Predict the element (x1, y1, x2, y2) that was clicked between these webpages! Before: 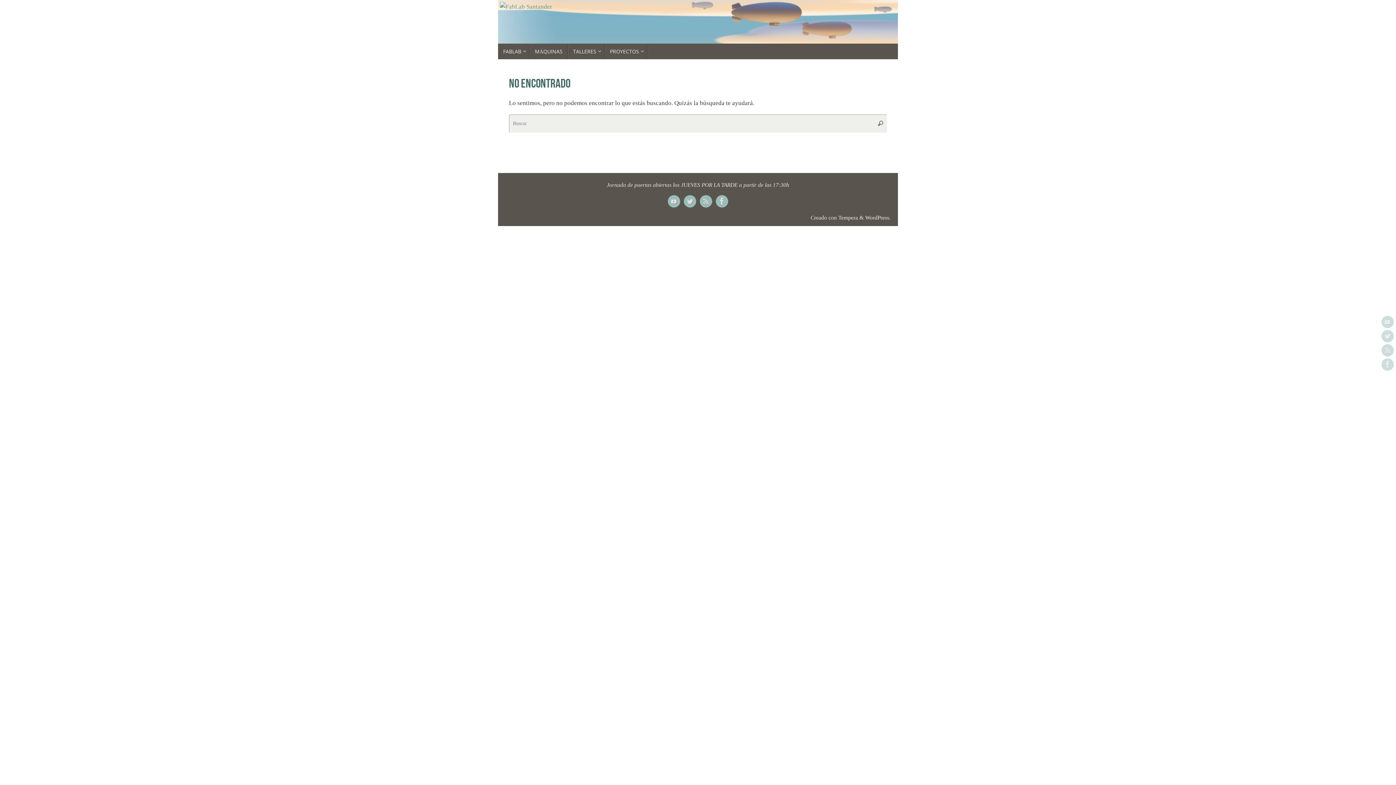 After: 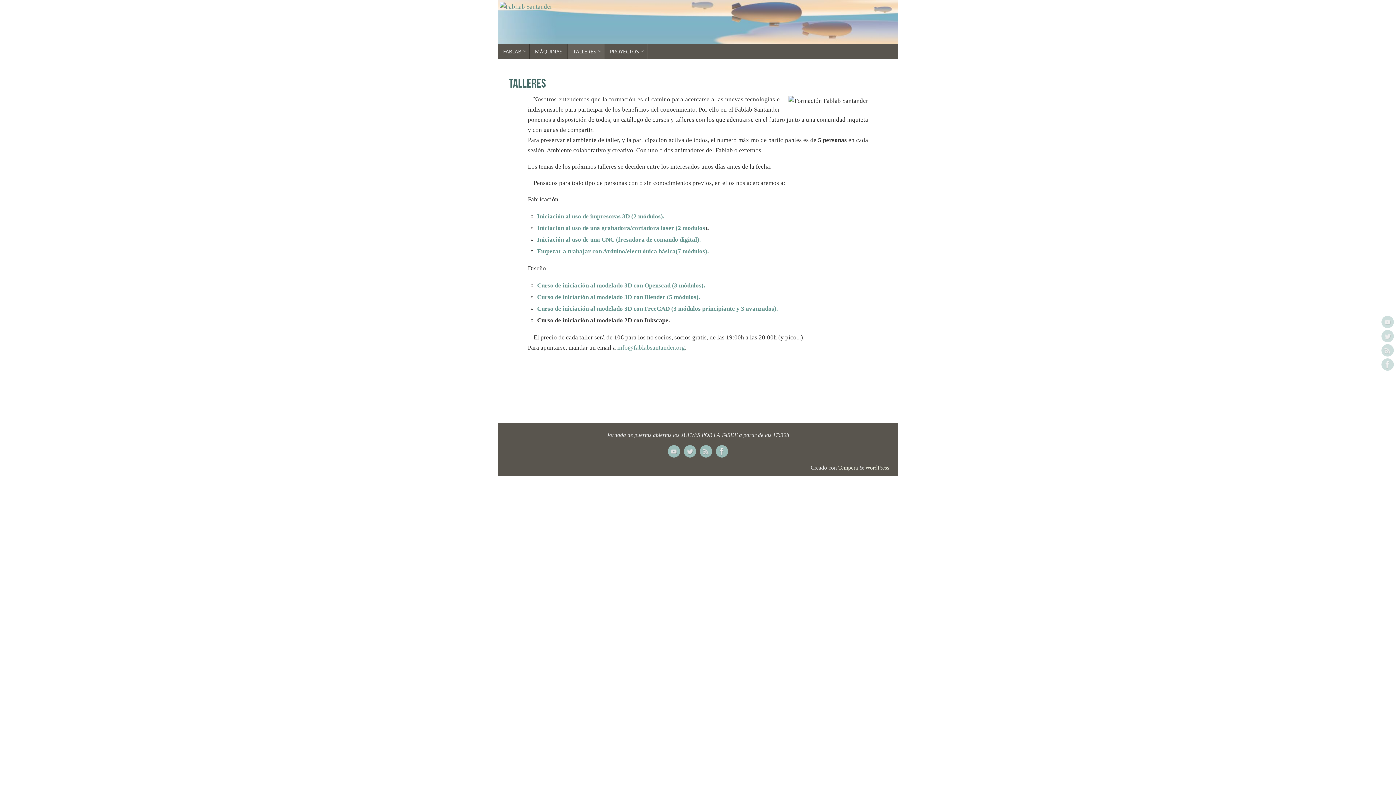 Action: bbox: (568, 43, 605, 59) label: TALLERES